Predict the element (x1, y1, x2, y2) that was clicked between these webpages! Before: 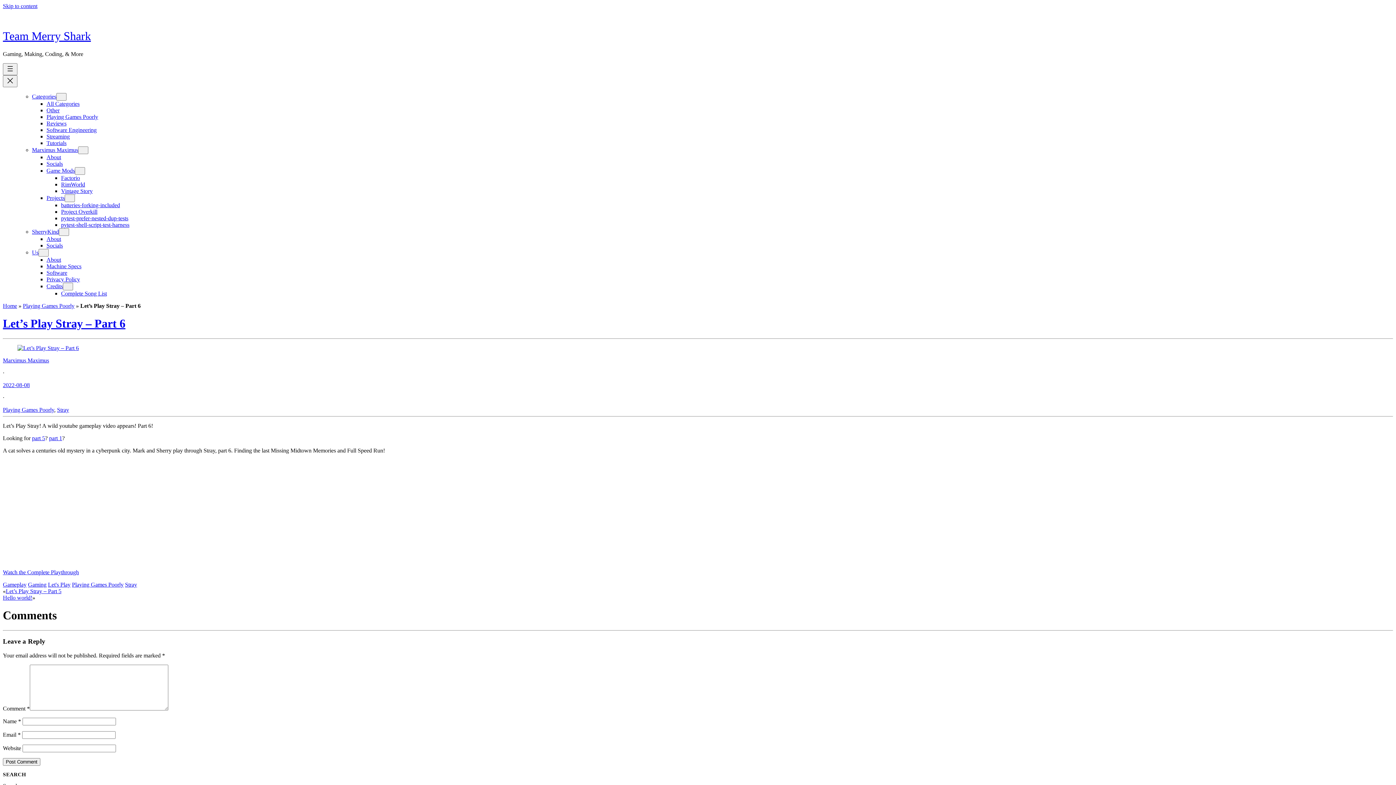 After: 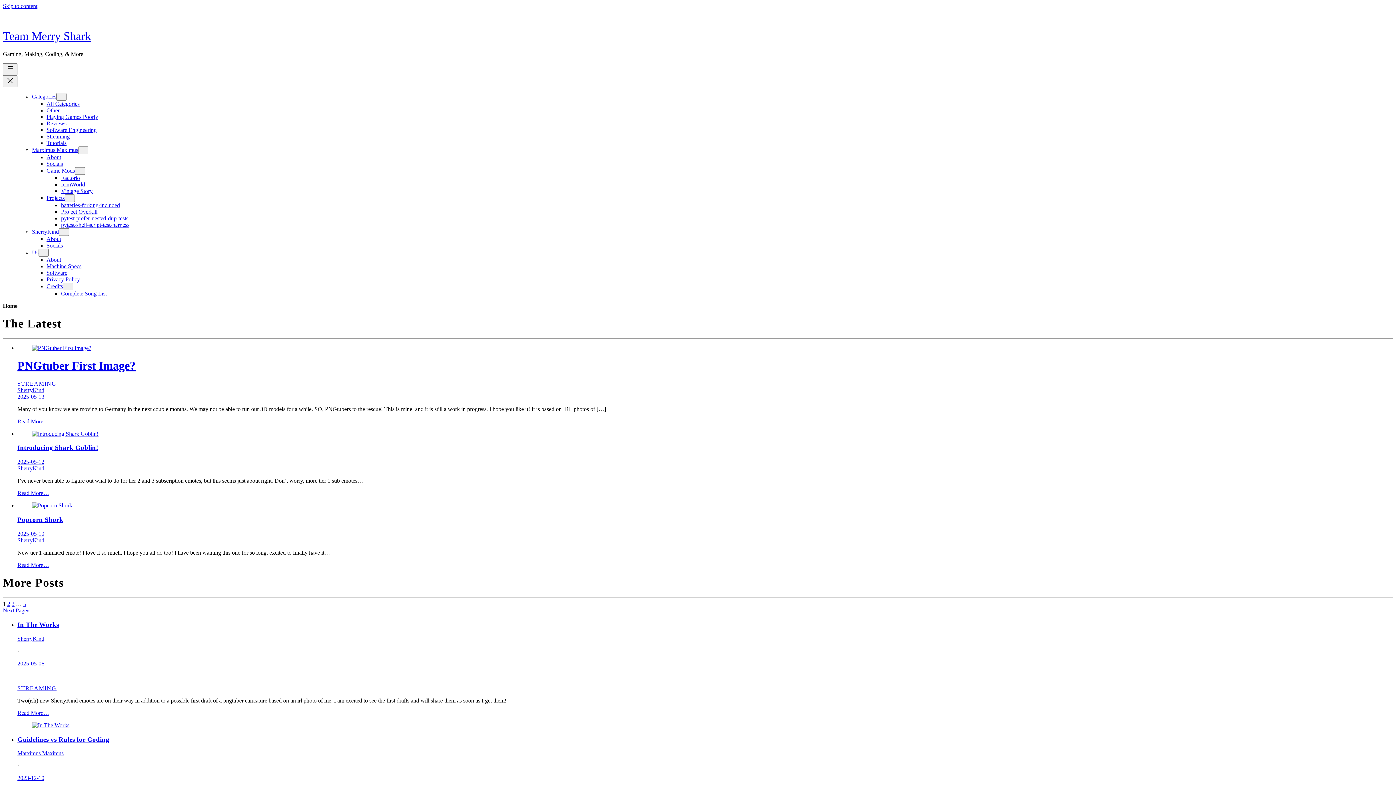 Action: label: Home bbox: (2, 302, 17, 309)